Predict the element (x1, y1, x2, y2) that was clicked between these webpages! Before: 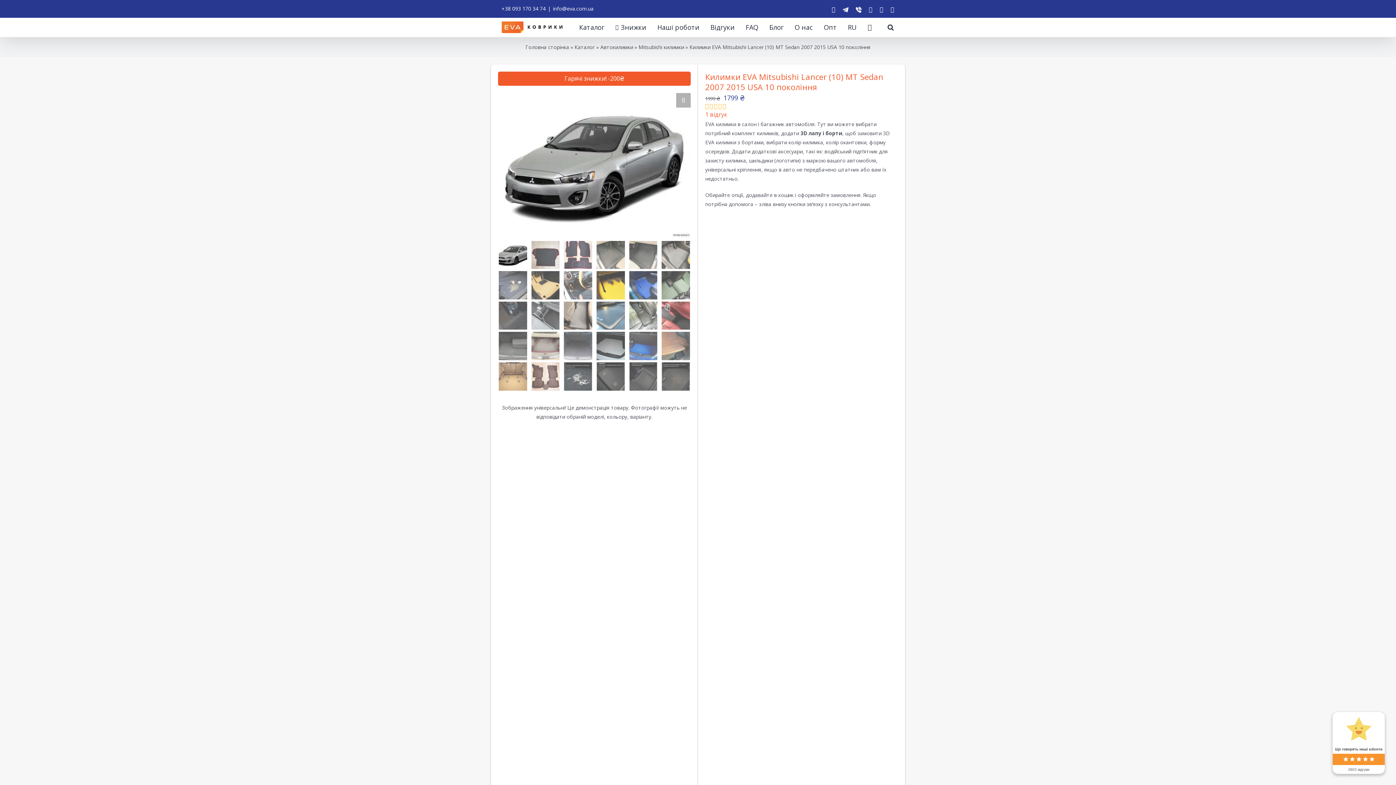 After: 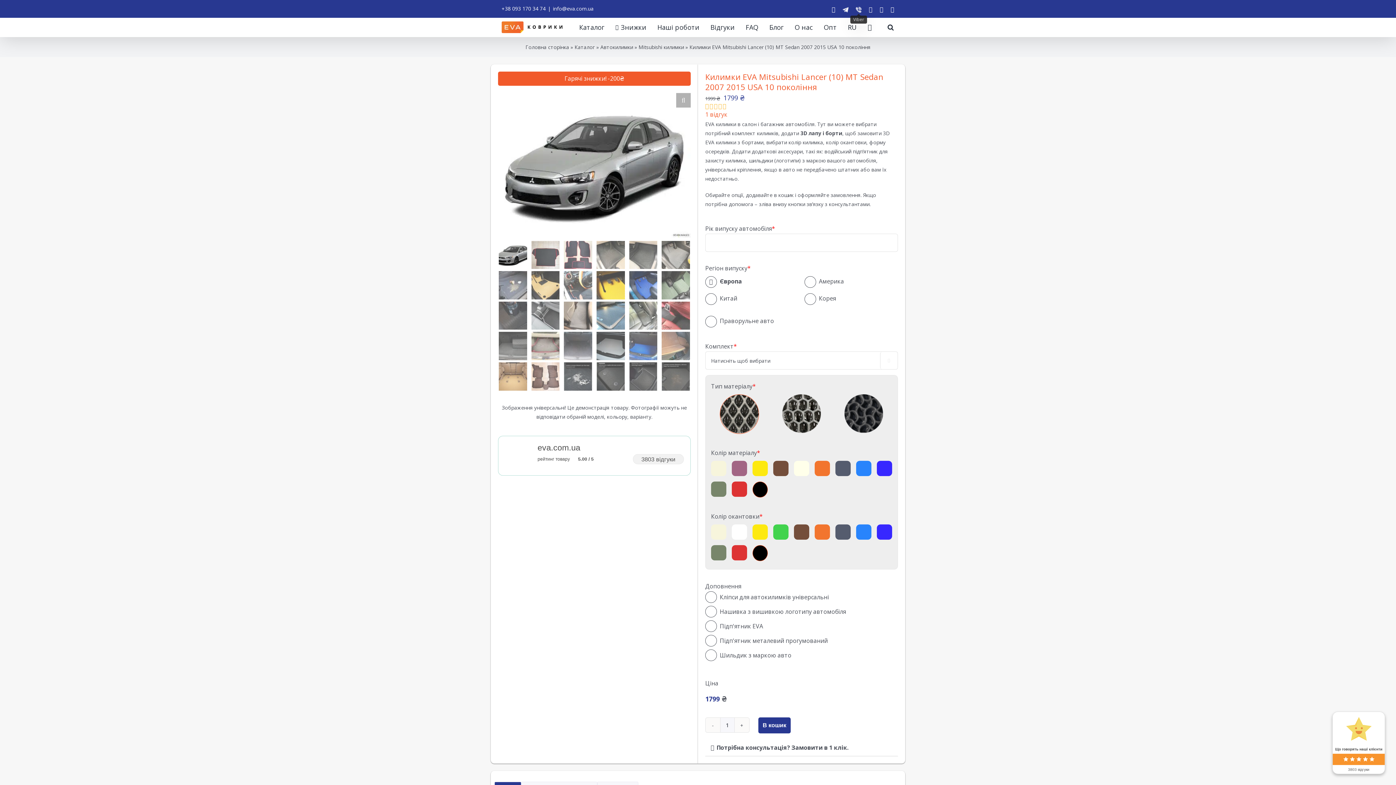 Action: bbox: (856, 6, 861, 12) label: Viber